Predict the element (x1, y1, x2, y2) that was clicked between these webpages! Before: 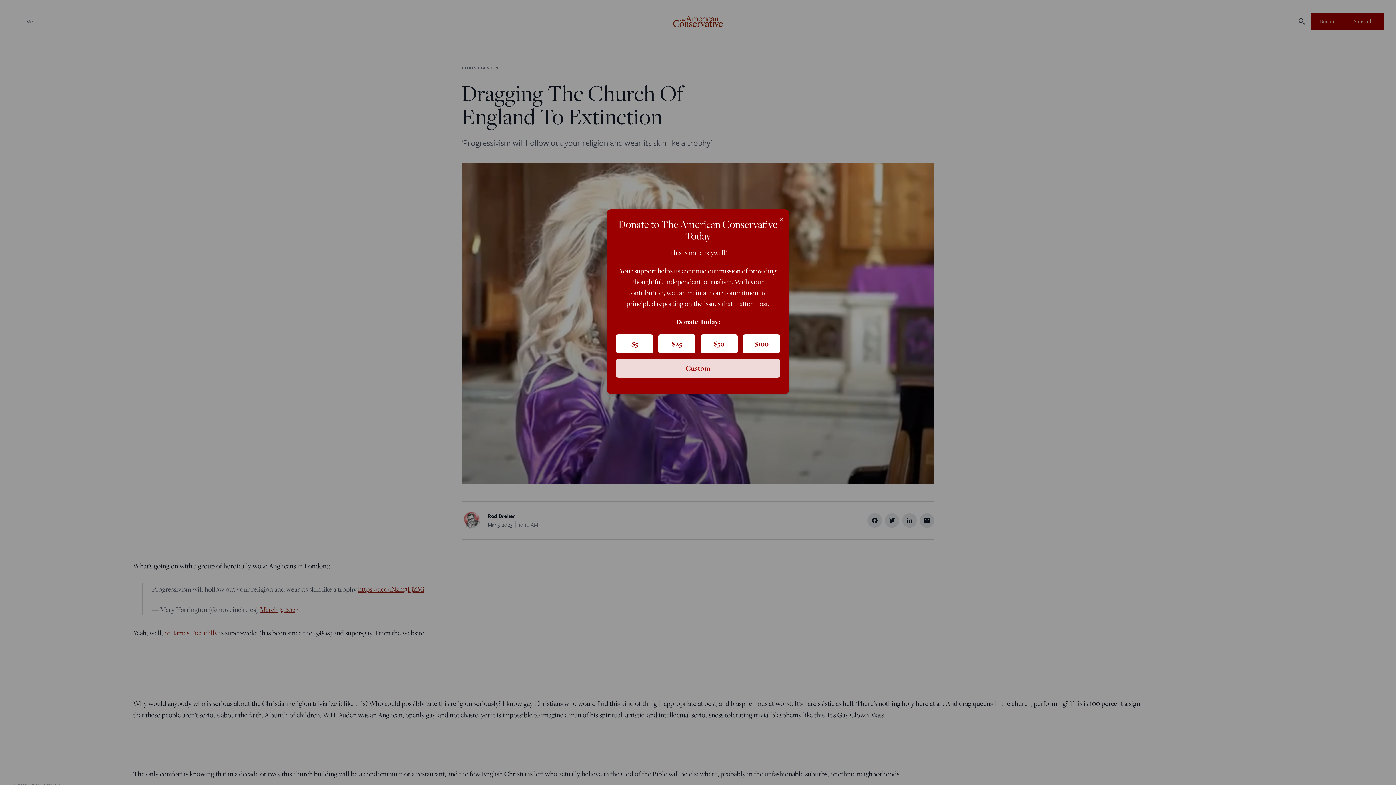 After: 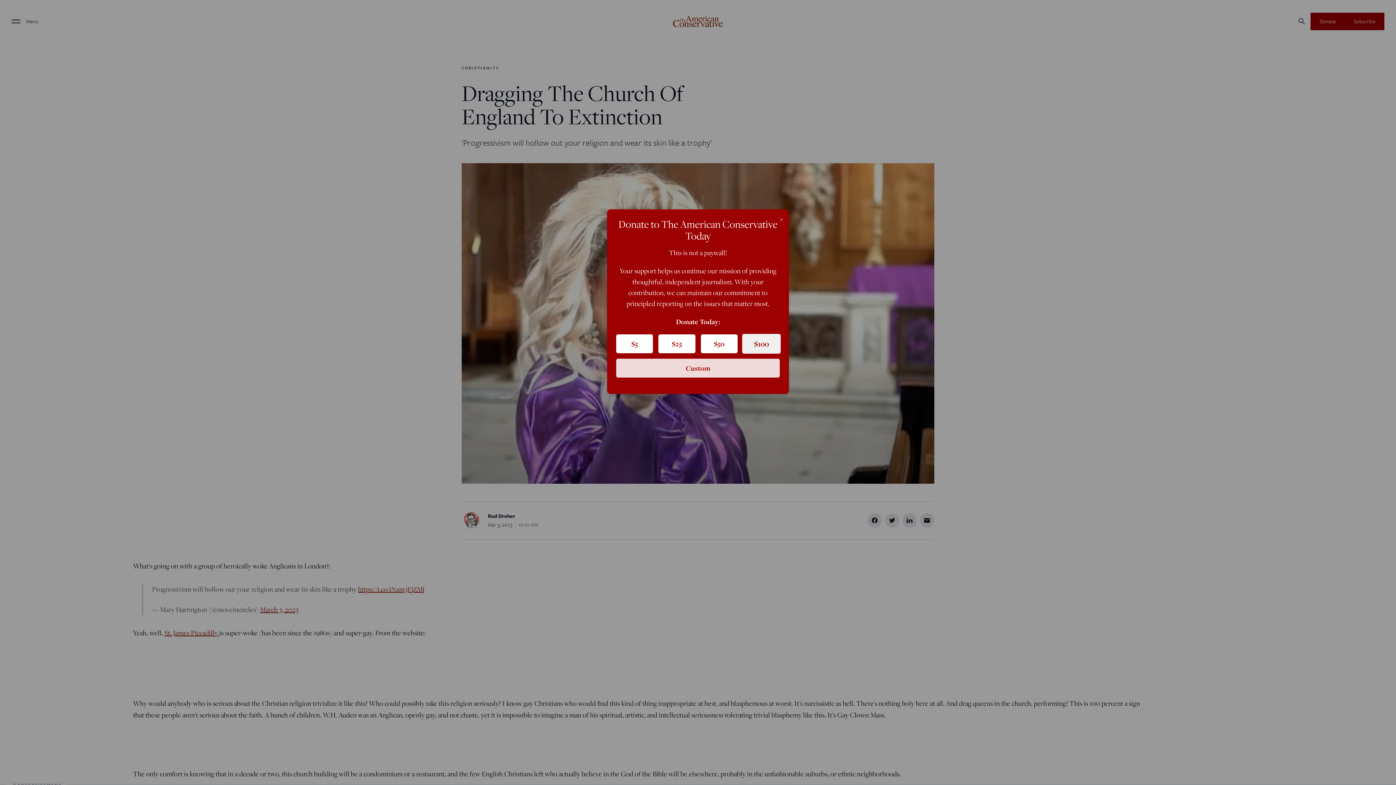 Action: bbox: (743, 334, 780, 353) label: $100